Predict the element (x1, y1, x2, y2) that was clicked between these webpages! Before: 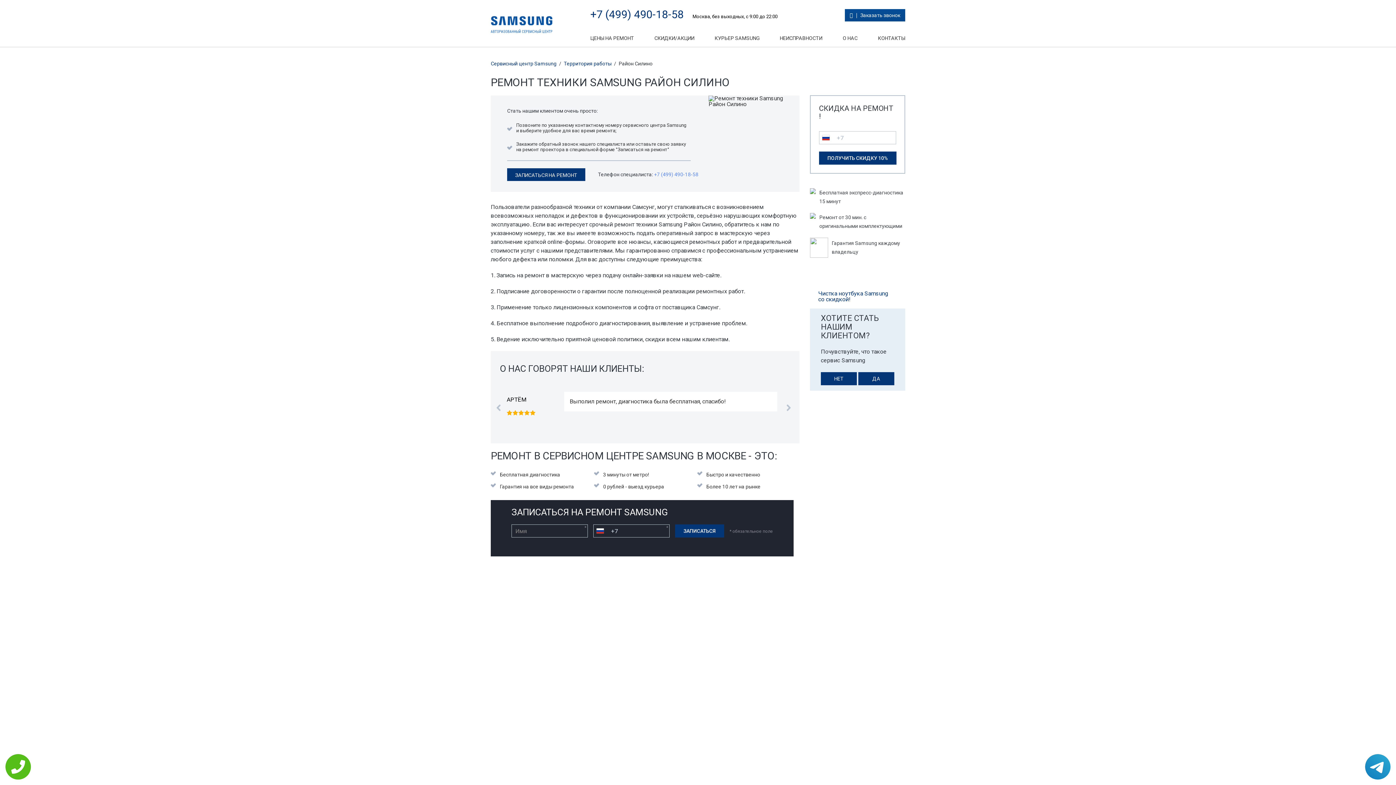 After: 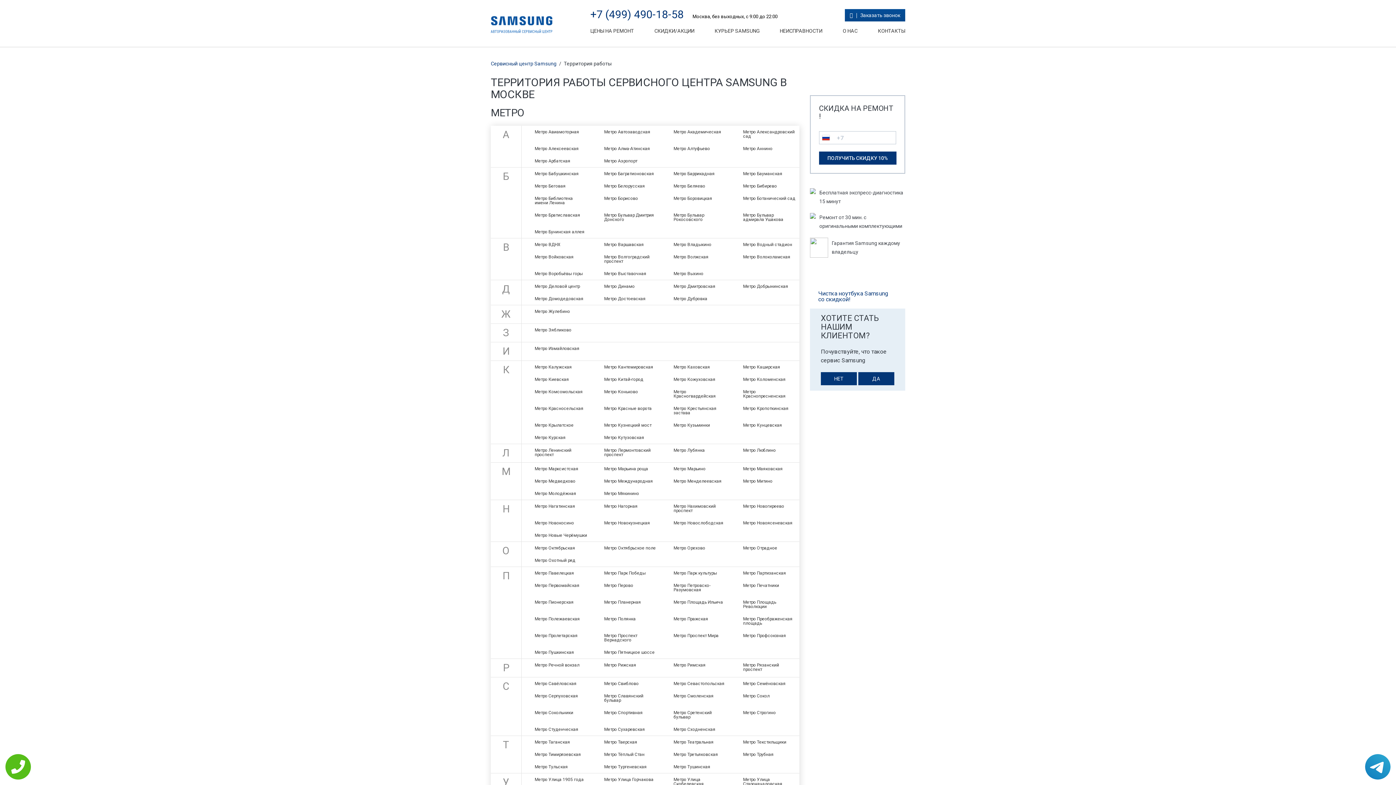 Action: bbox: (564, 61, 611, 66) label: Территория работы